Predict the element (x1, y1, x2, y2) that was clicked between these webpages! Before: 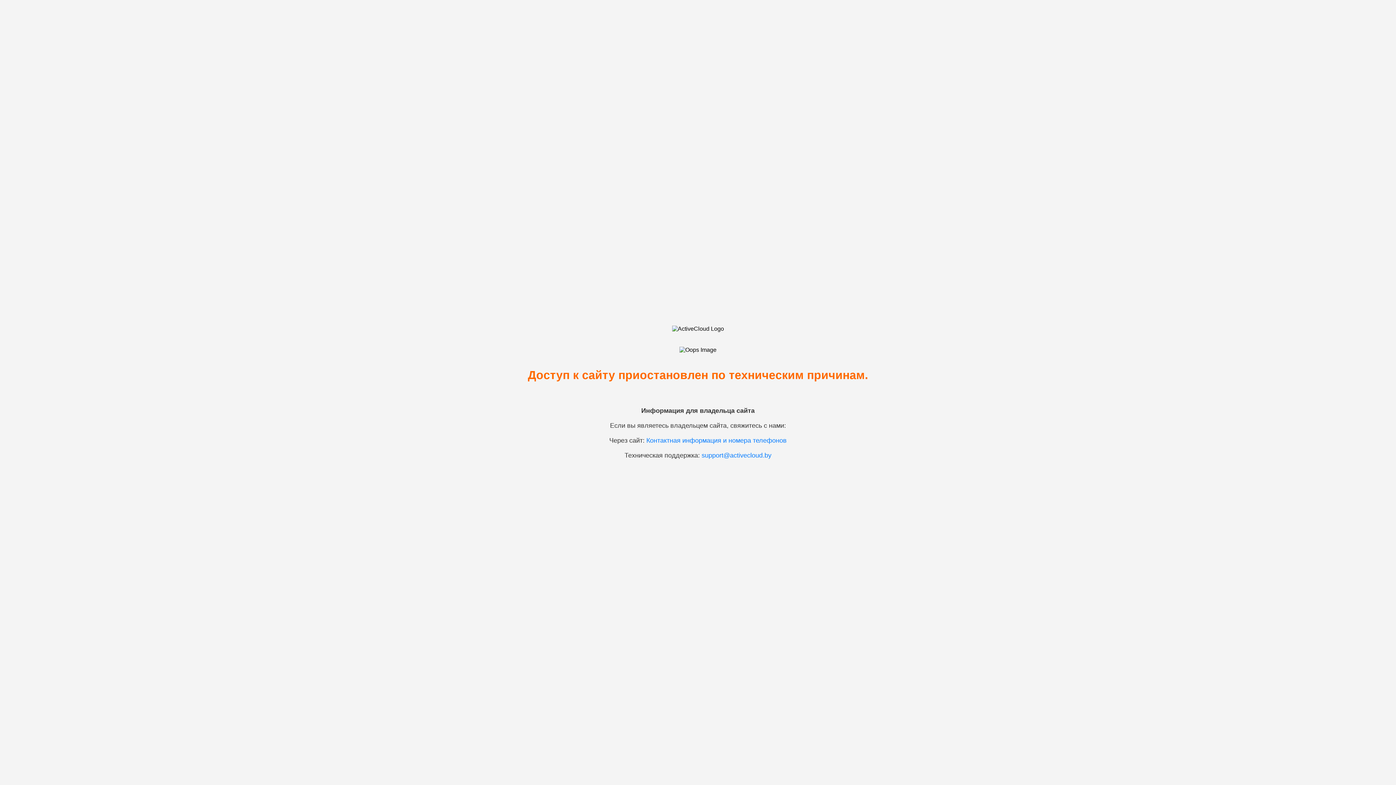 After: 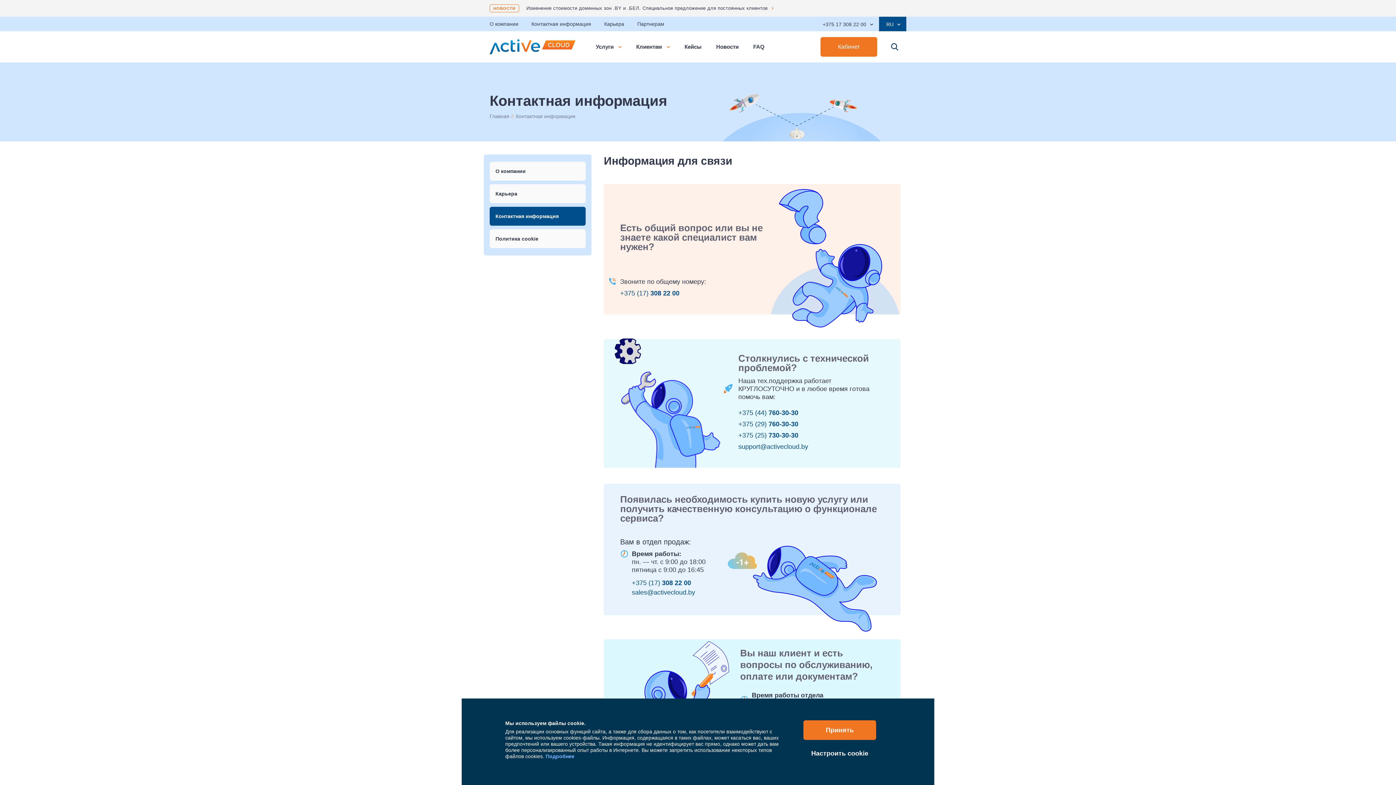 Action: bbox: (646, 437, 786, 444) label: Контактная информация и номера телефонов